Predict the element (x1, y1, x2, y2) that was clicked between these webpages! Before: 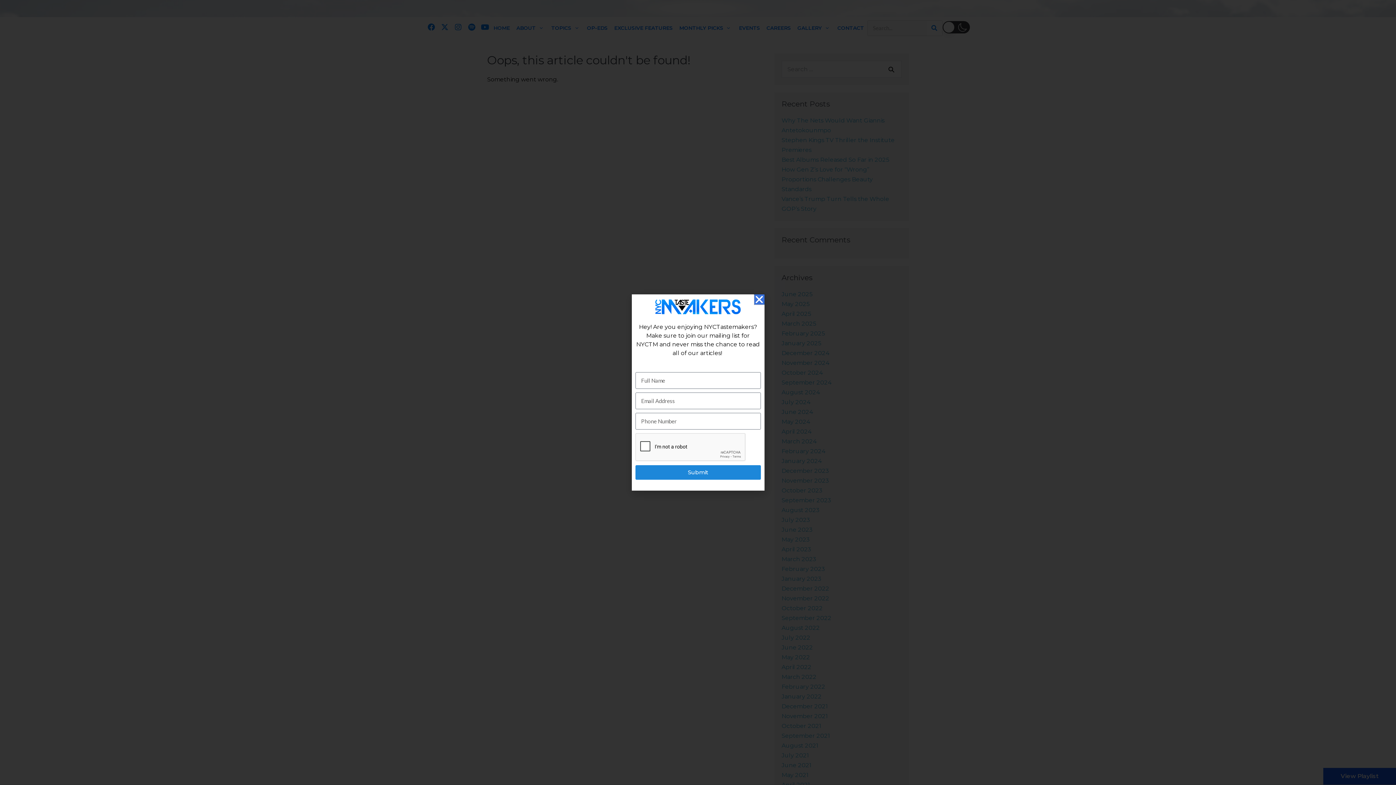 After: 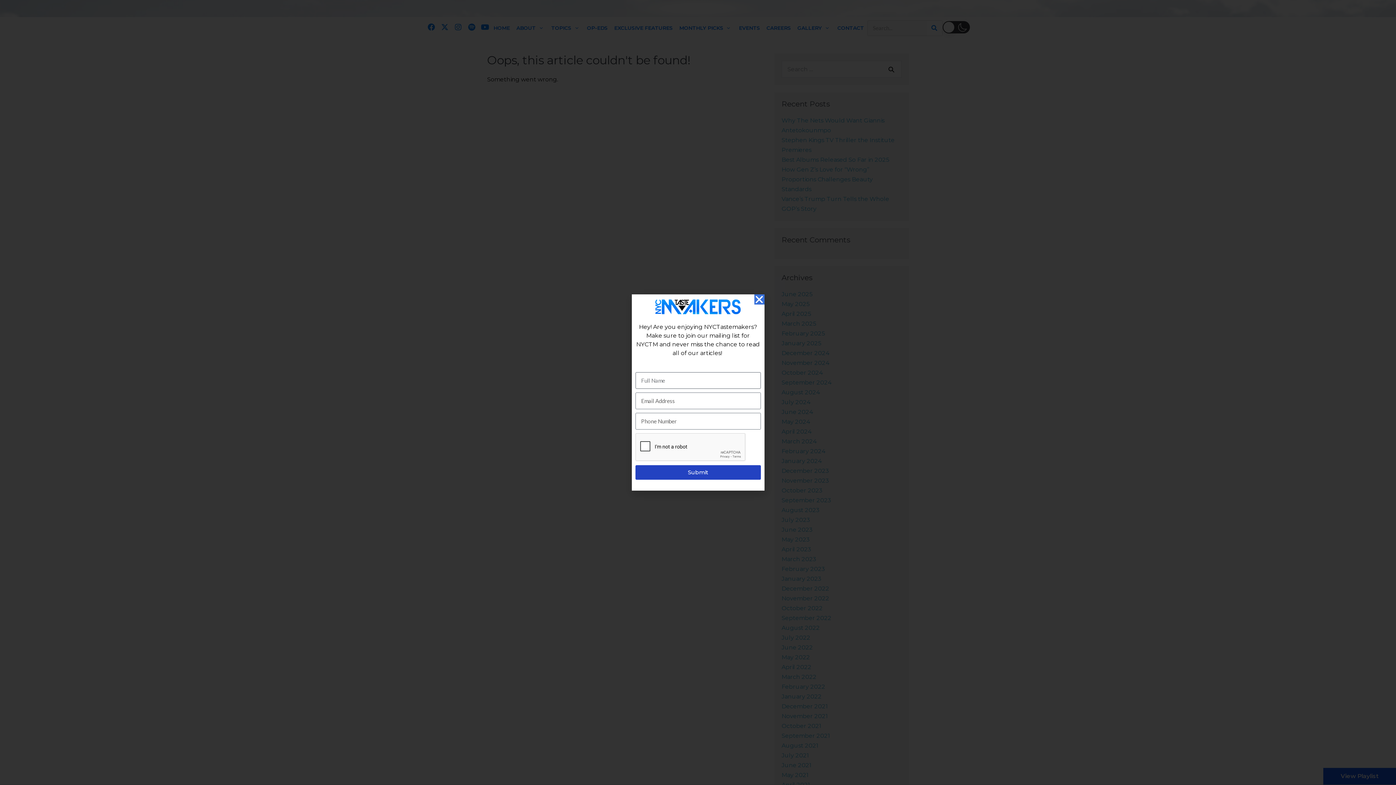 Action: bbox: (635, 465, 760, 479) label: Submit